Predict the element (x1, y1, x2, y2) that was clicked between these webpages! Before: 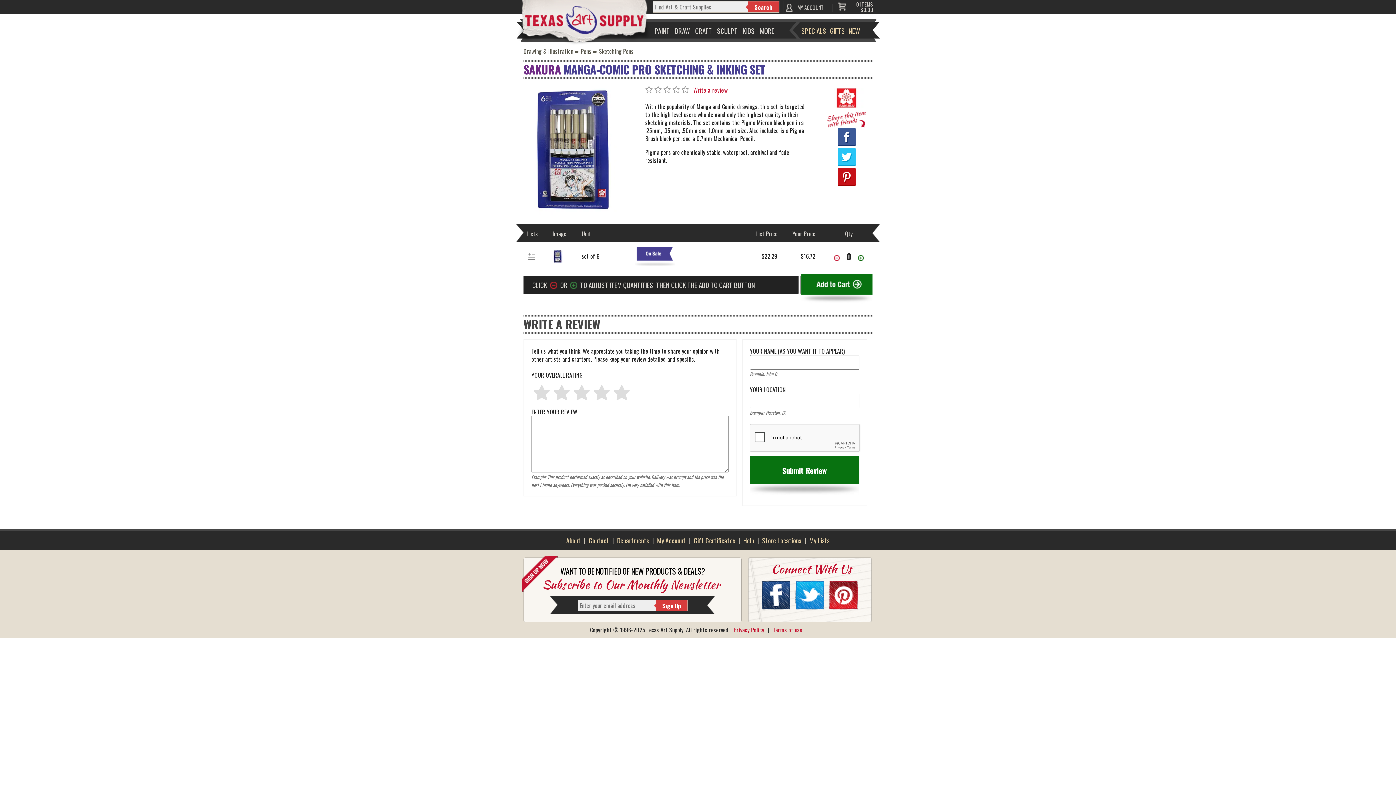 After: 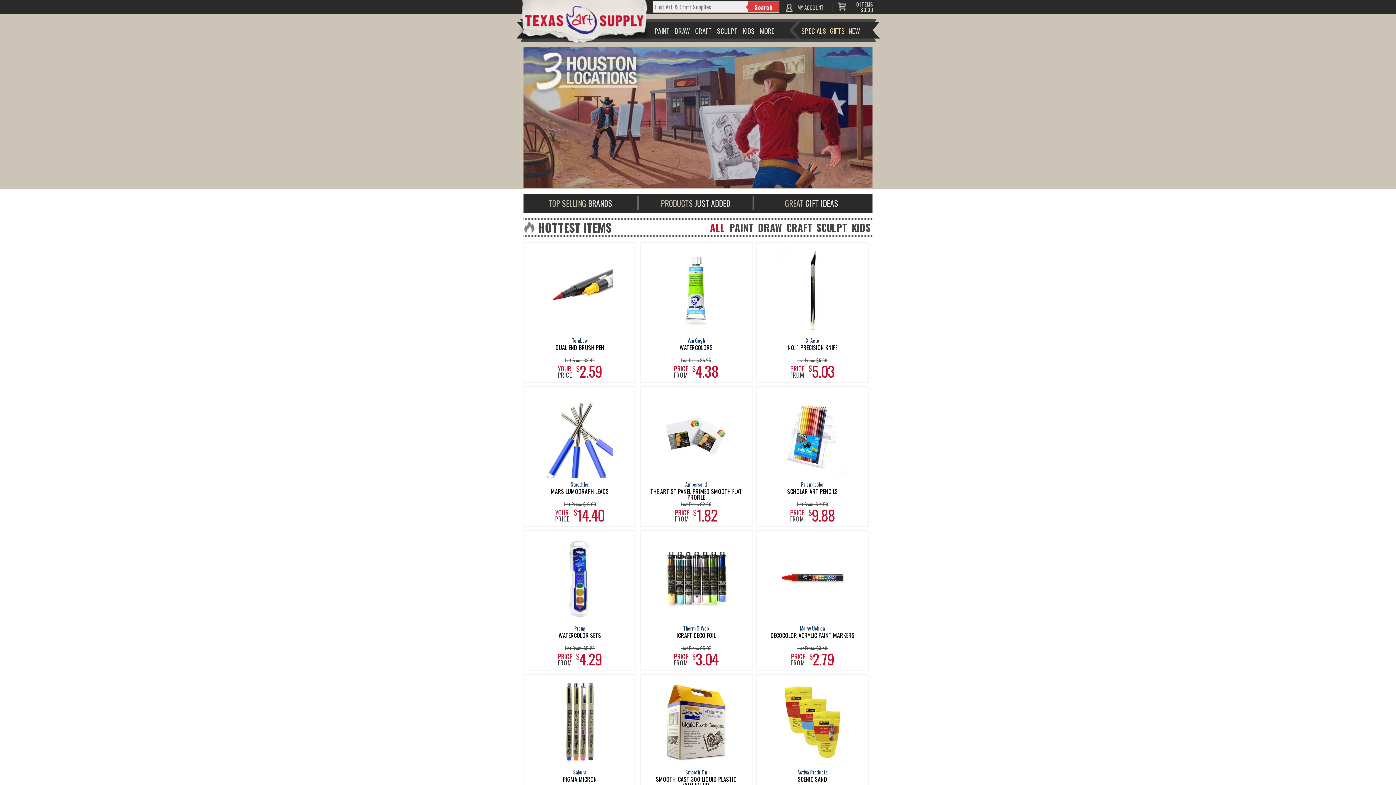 Action: bbox: (516, 0, 653, 34)